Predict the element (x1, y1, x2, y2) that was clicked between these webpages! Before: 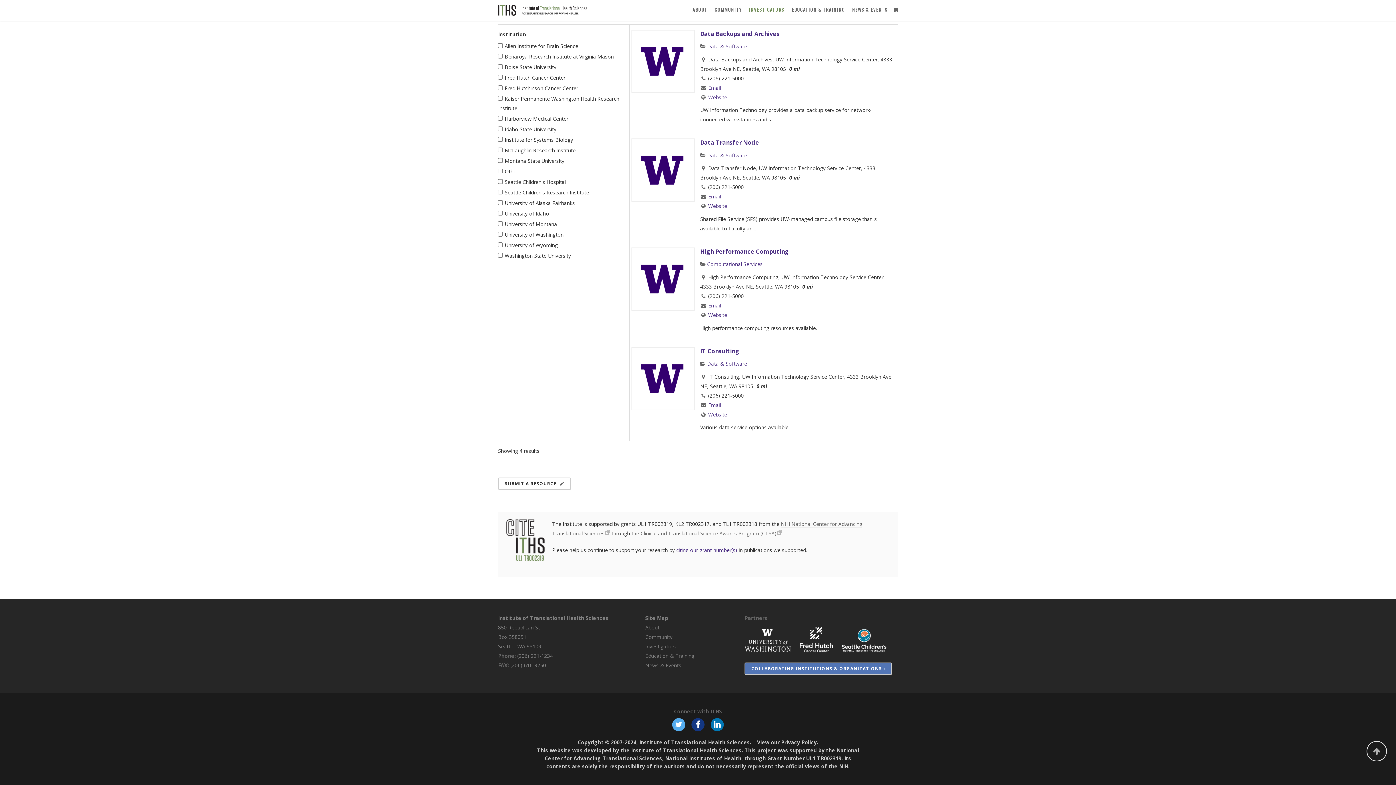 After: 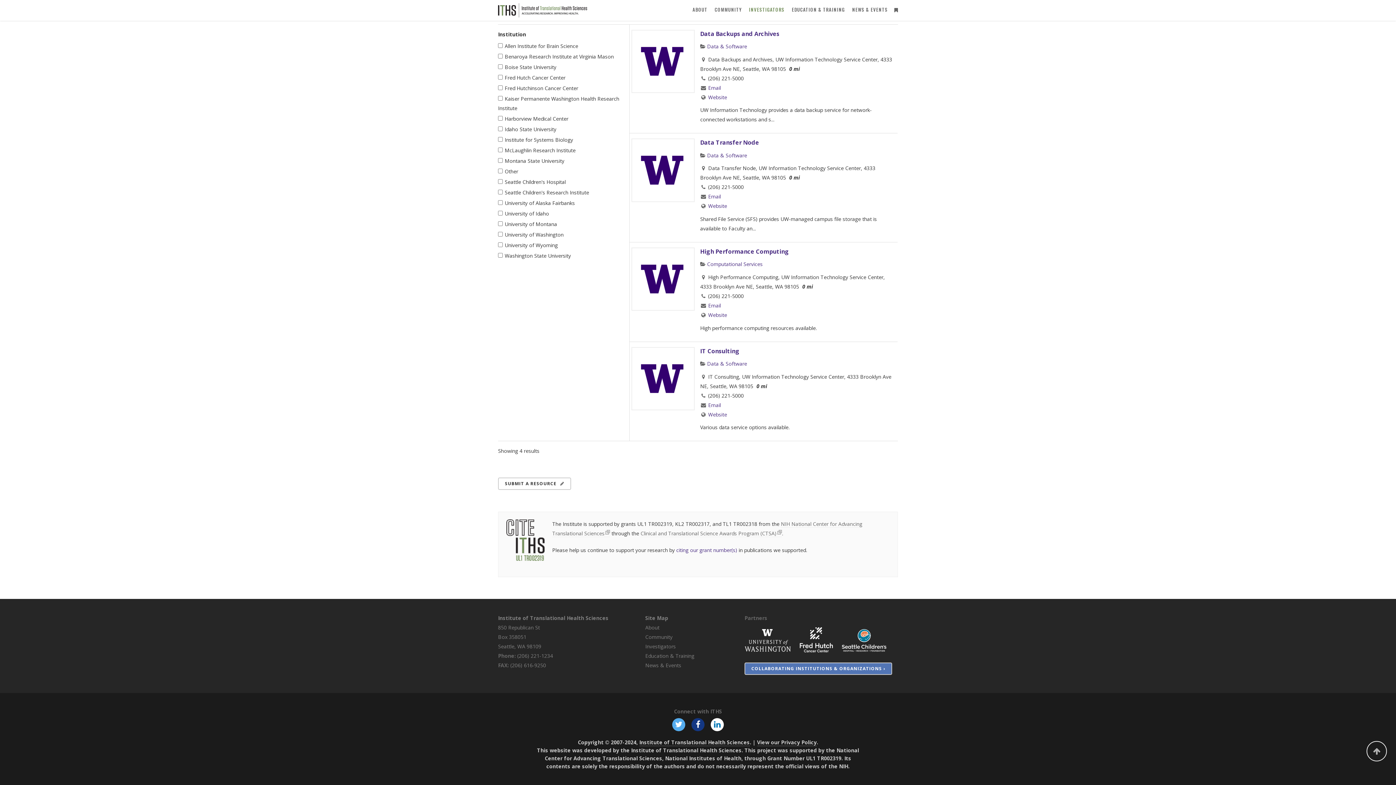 Action: bbox: (708, 720, 726, 727)